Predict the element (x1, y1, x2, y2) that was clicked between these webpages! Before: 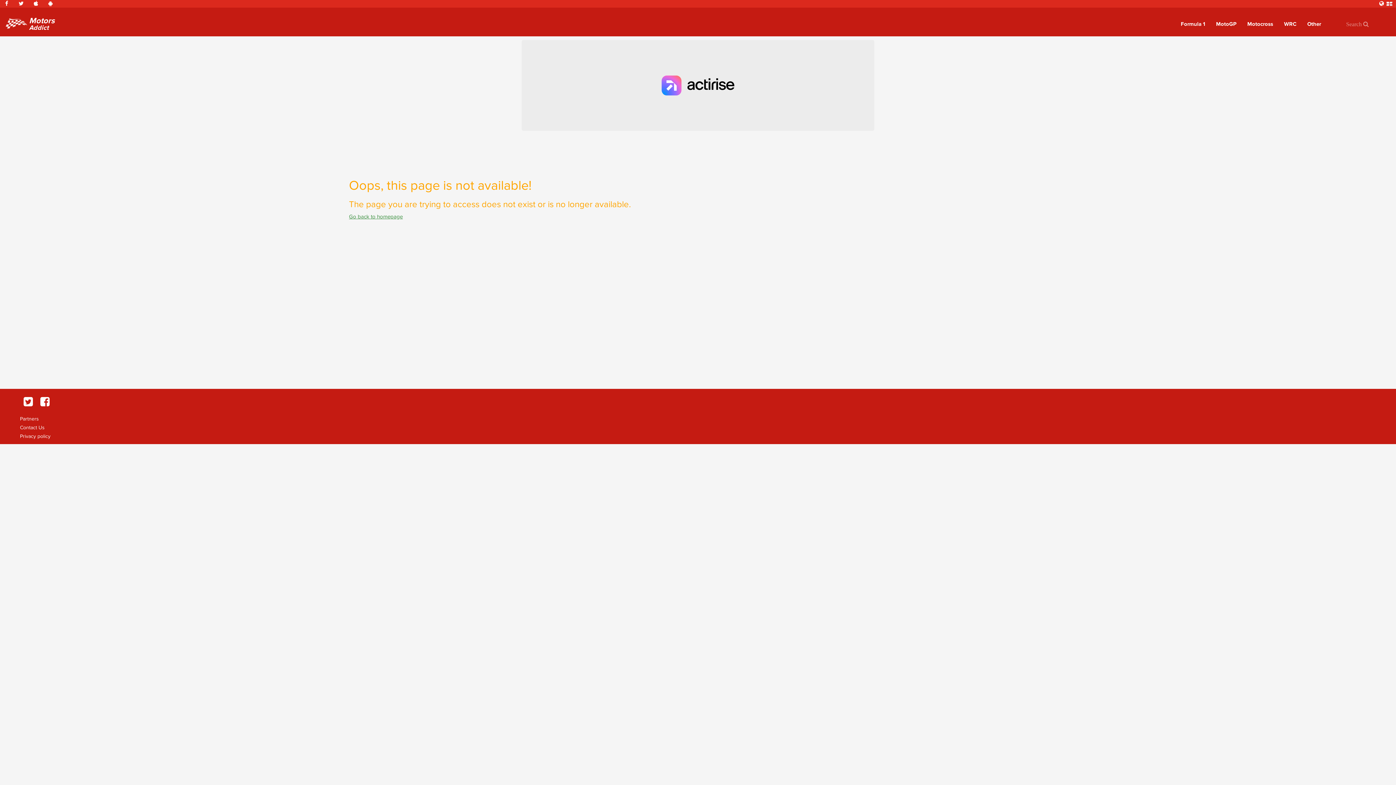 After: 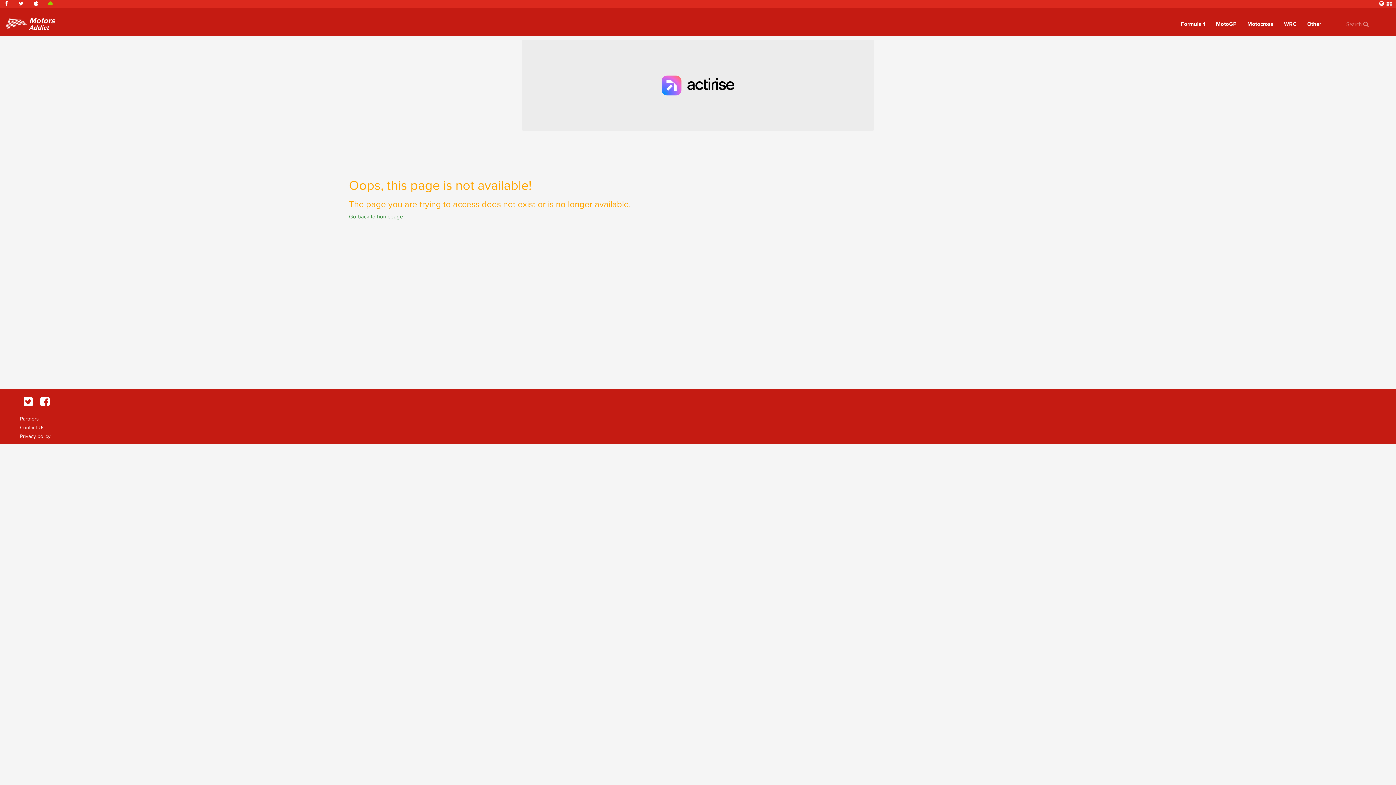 Action: bbox: (43, 0, 57, 6)